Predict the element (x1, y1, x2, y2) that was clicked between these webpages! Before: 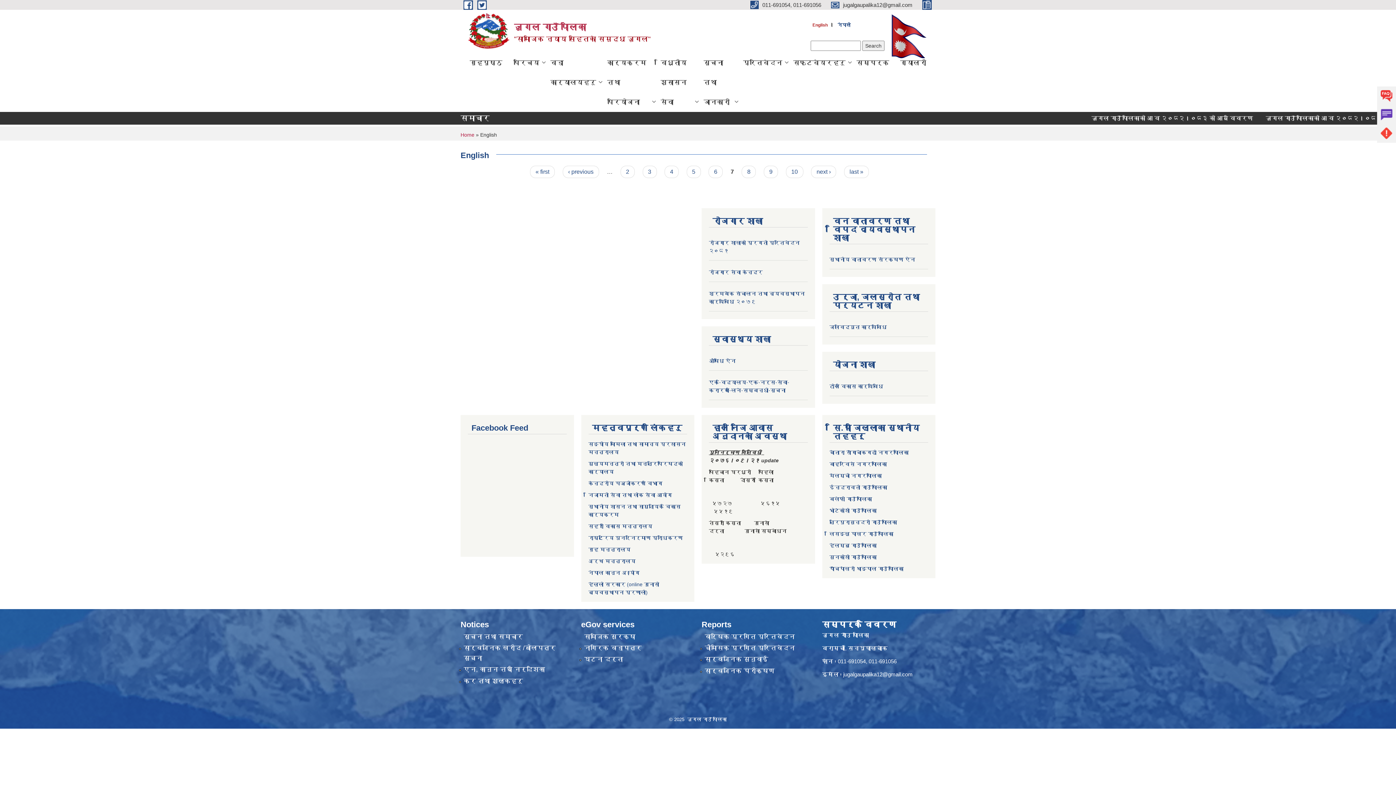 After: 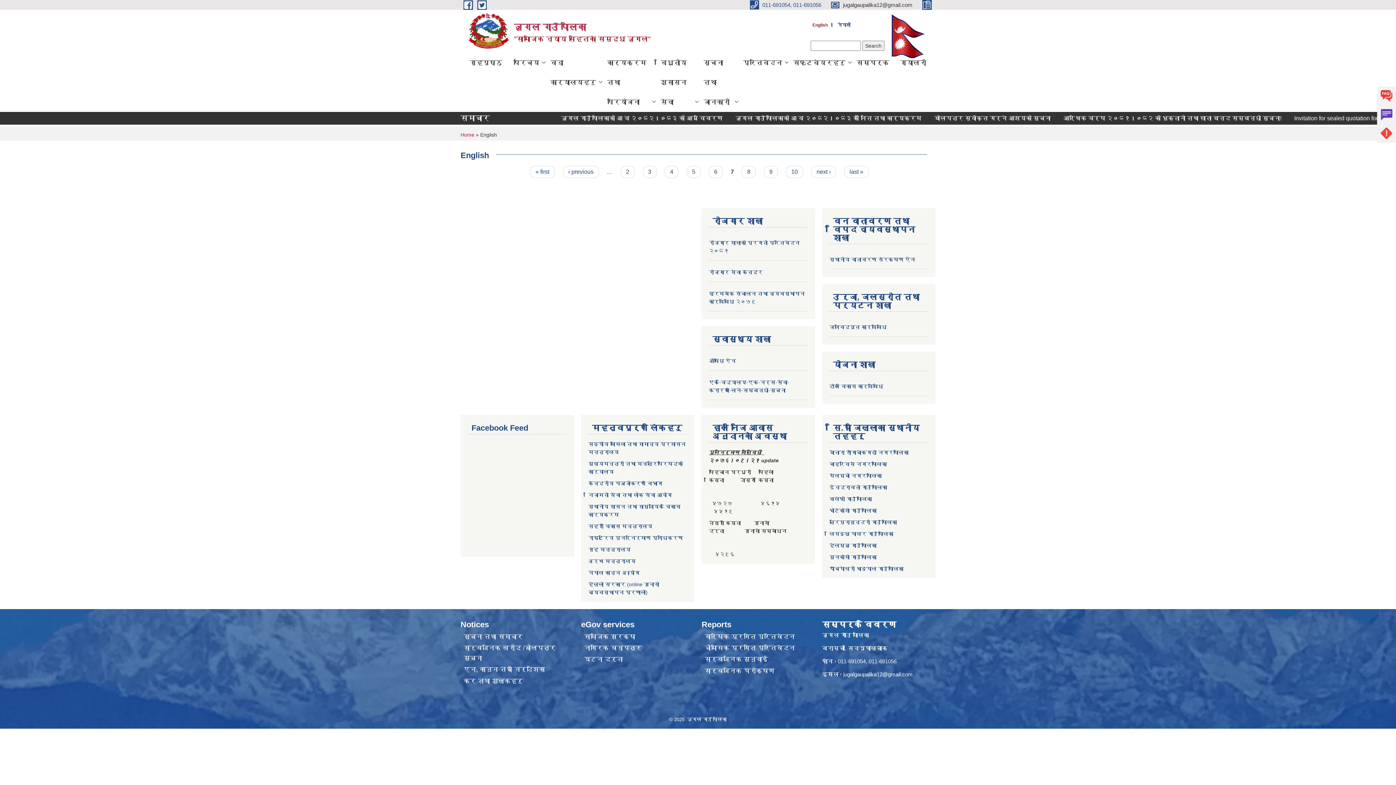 Action: bbox: (750, 1, 822, 7) label:  011-691054, 011-691056 